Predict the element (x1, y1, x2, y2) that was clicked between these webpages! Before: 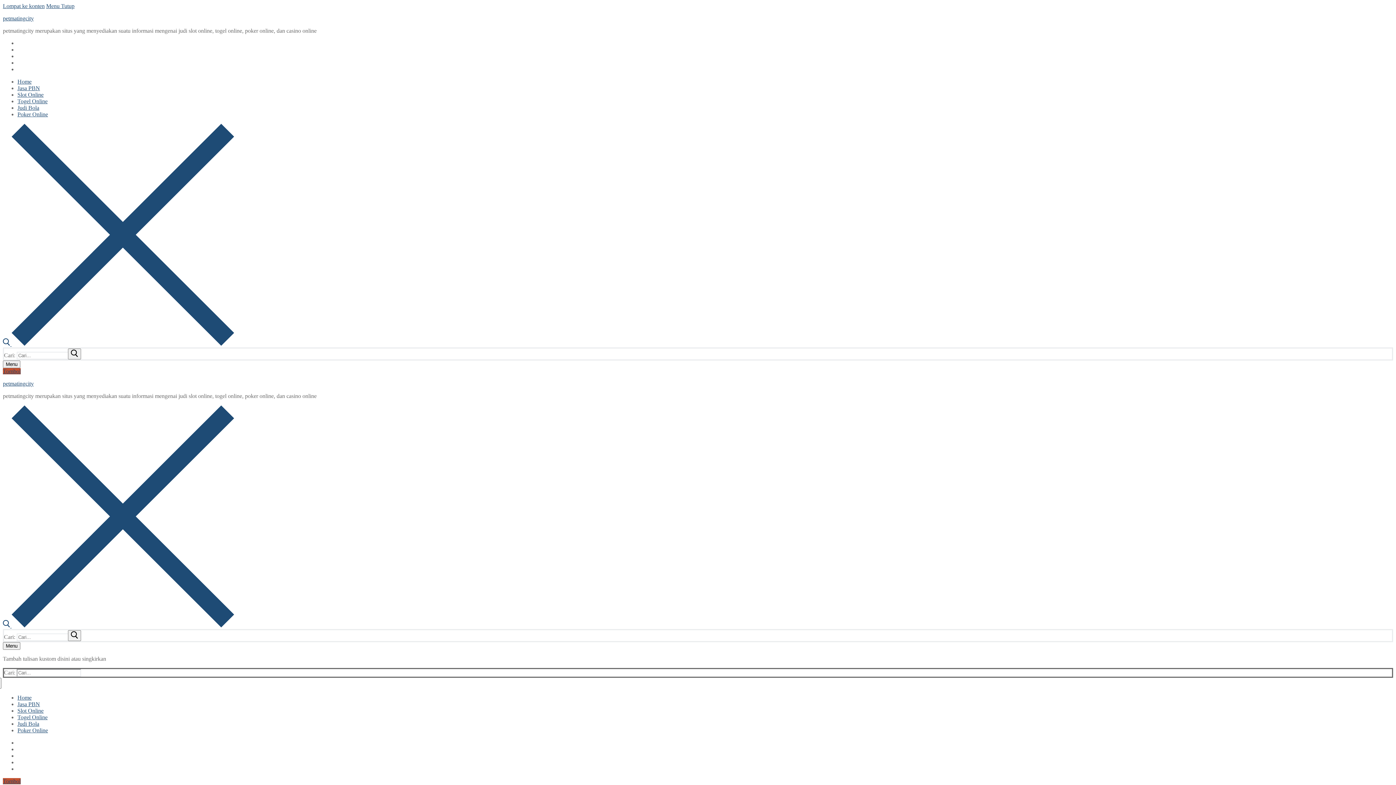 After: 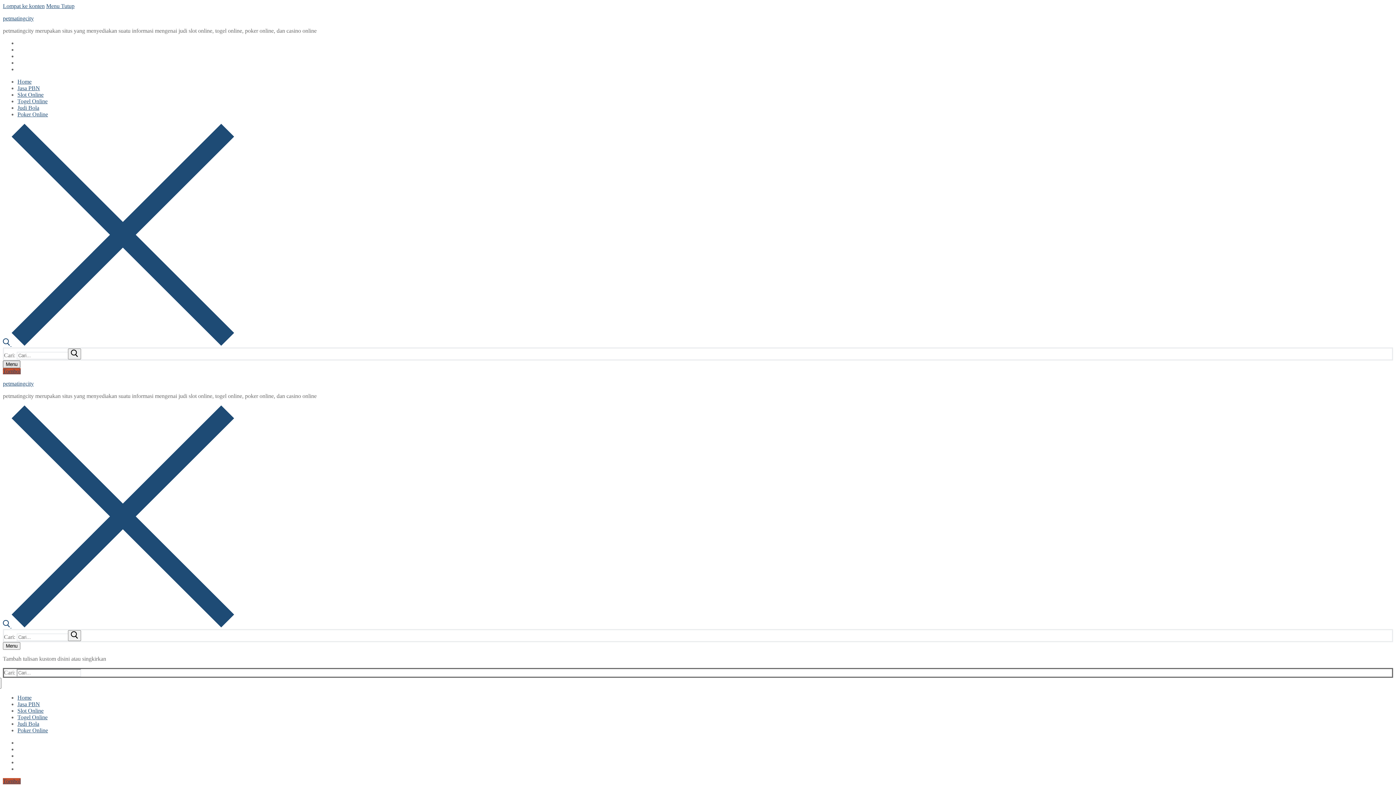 Action: label: nav icon bbox: (2, 360, 20, 368)